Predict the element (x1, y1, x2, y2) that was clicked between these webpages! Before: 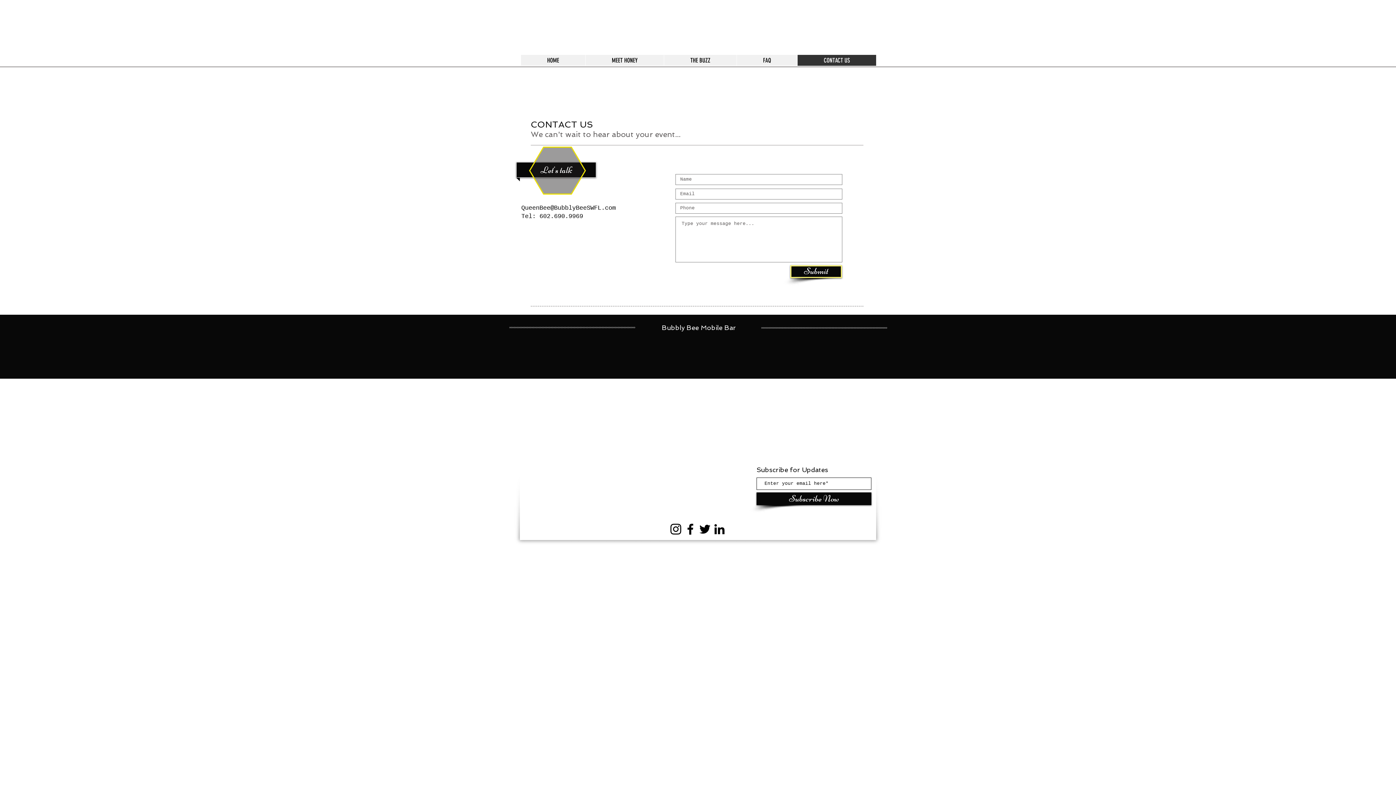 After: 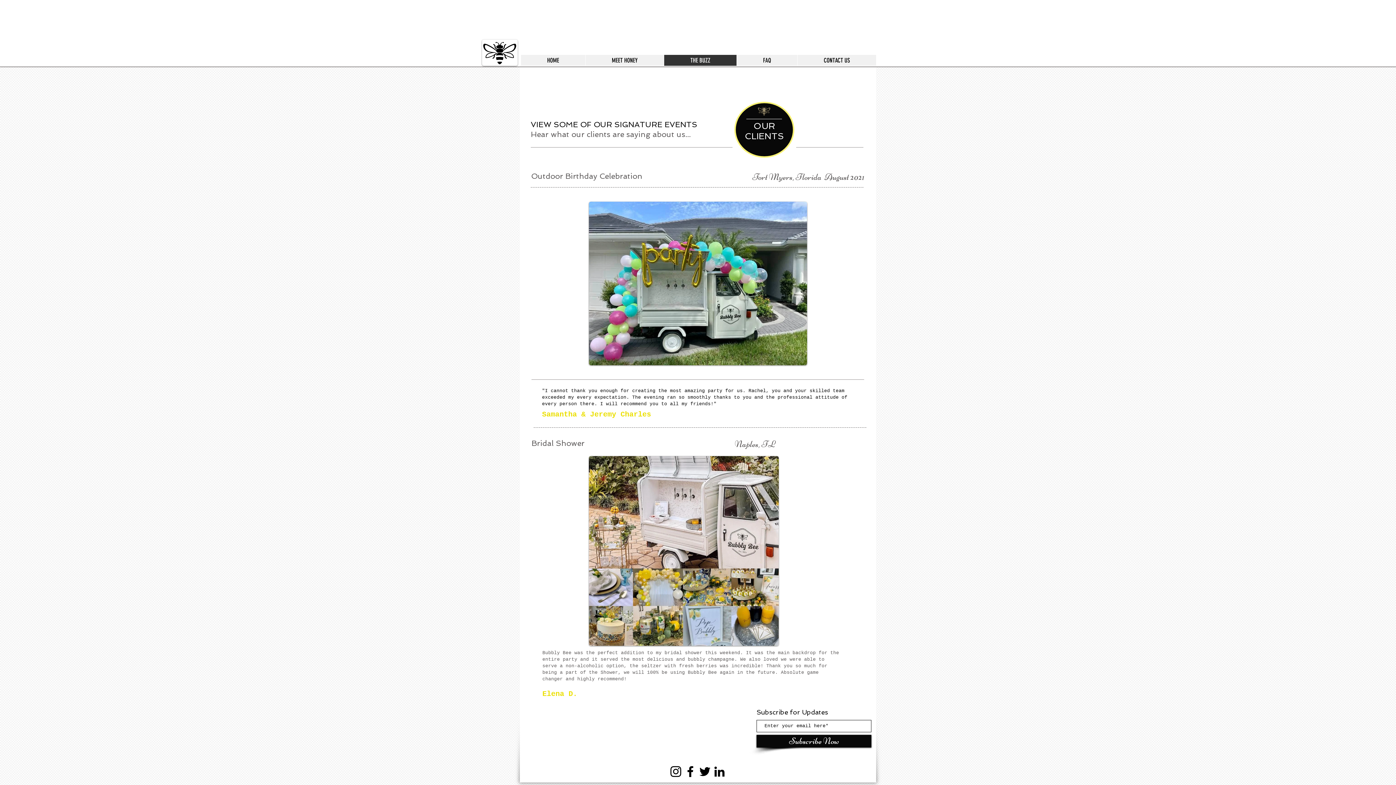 Action: label: THE BUZZ bbox: (664, 54, 736, 65)